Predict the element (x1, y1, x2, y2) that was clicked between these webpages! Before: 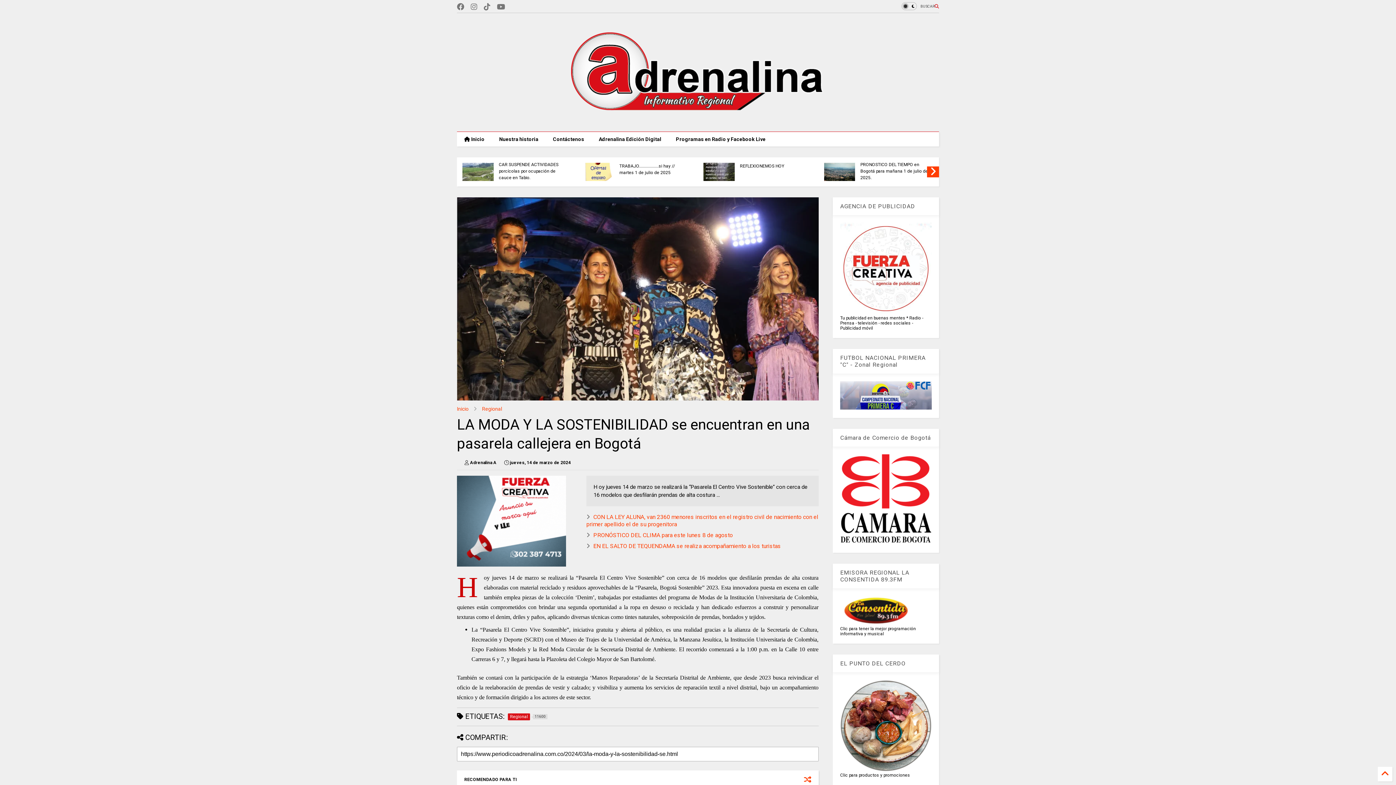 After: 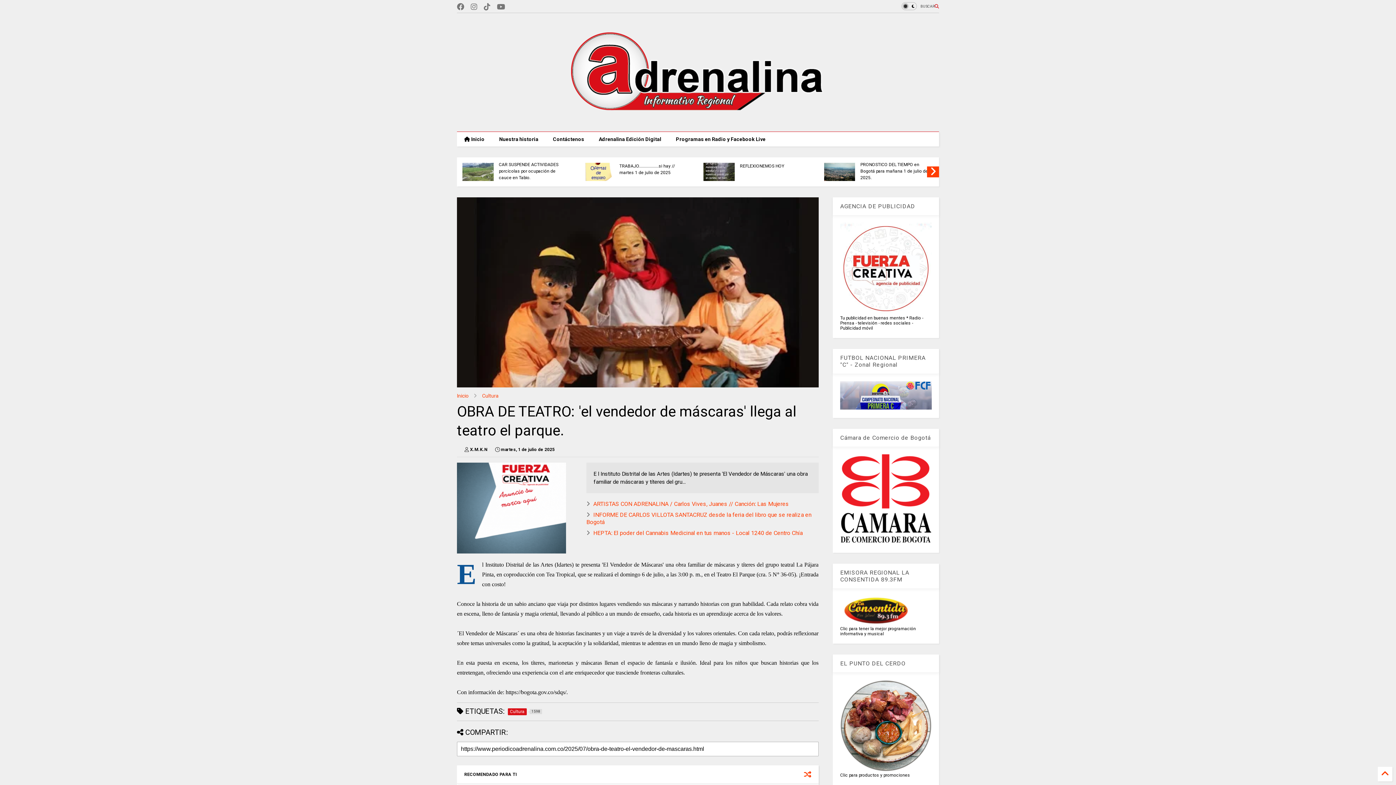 Action: bbox: (703, 162, 734, 181)